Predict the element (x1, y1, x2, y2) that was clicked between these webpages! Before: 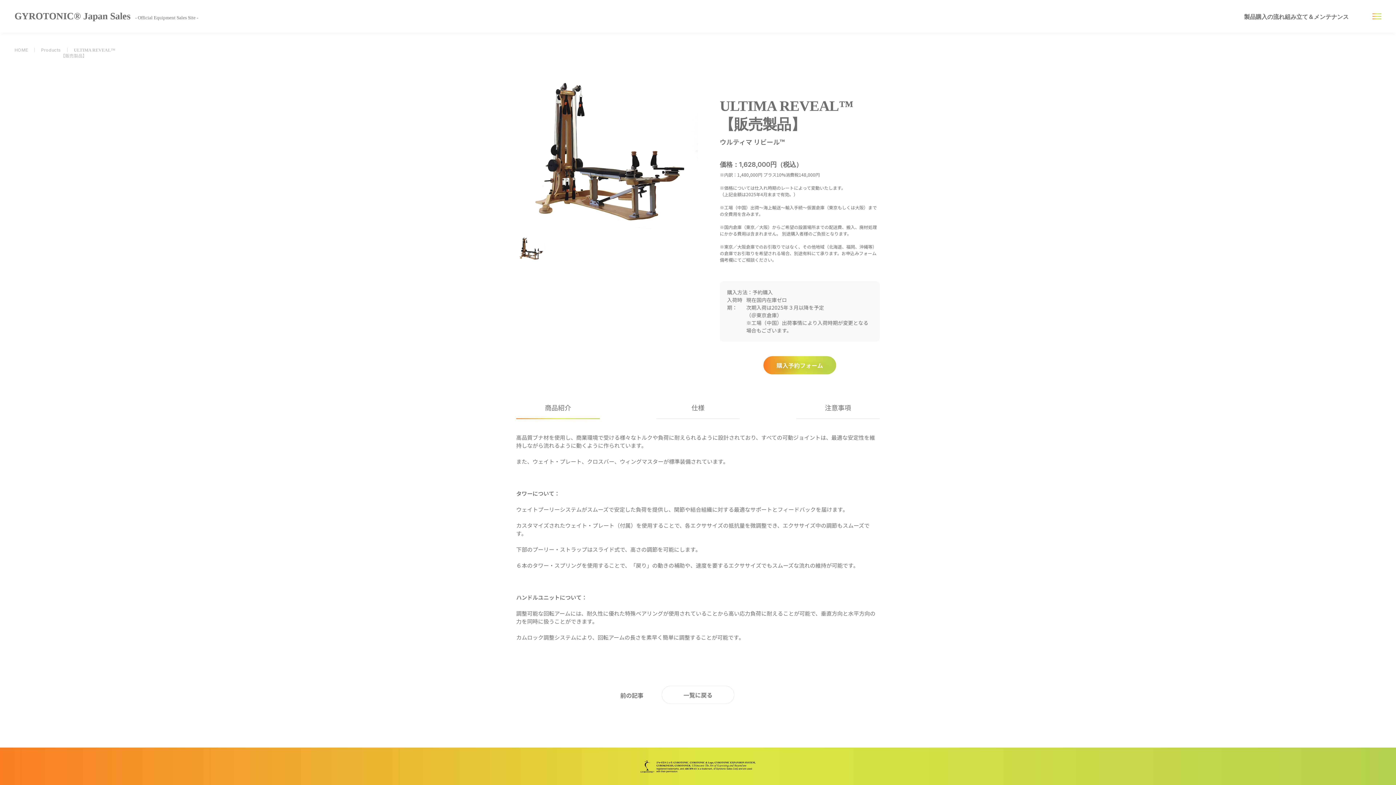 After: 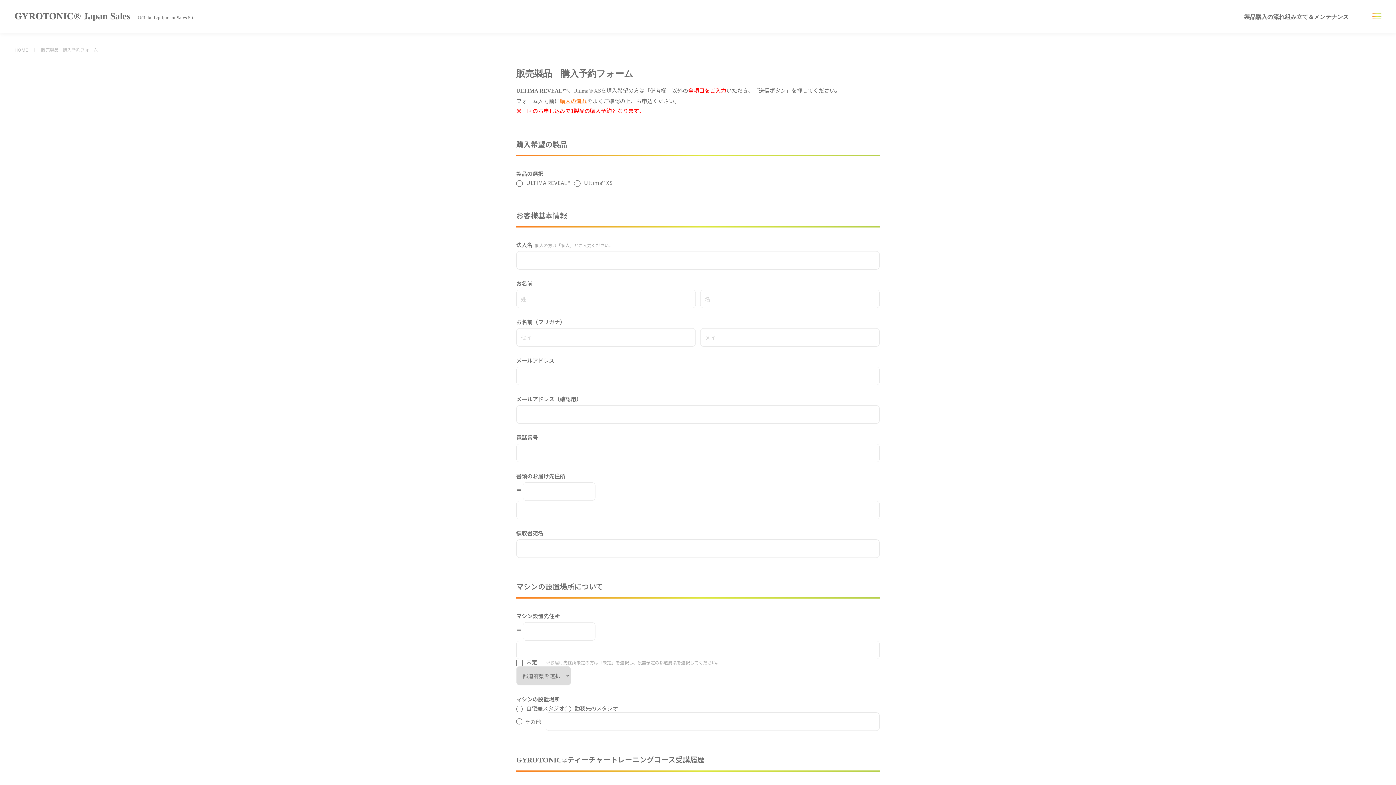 Action: bbox: (763, 356, 836, 374) label: 購入予約フォーム